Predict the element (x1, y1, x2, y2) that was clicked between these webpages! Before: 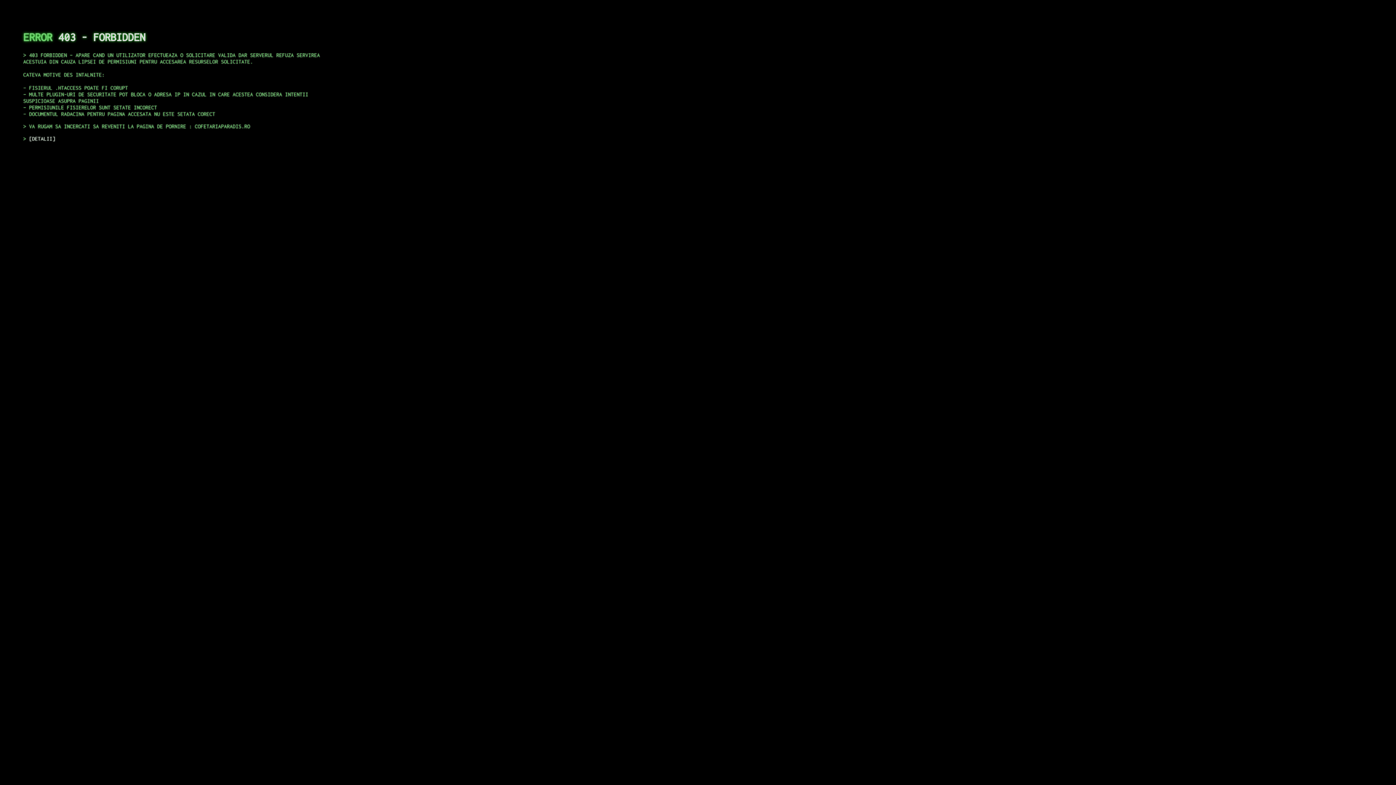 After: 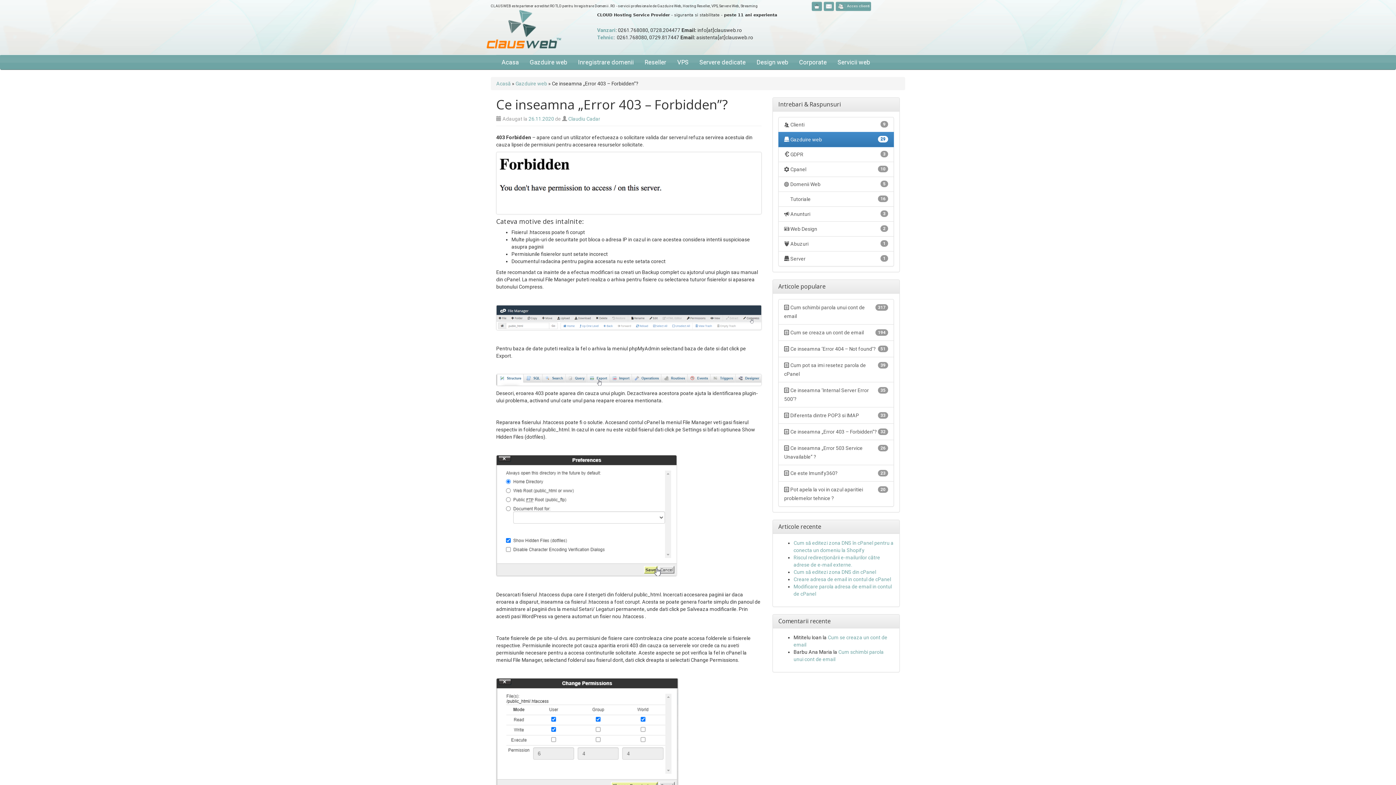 Action: label: DETALII bbox: (29, 135, 55, 141)